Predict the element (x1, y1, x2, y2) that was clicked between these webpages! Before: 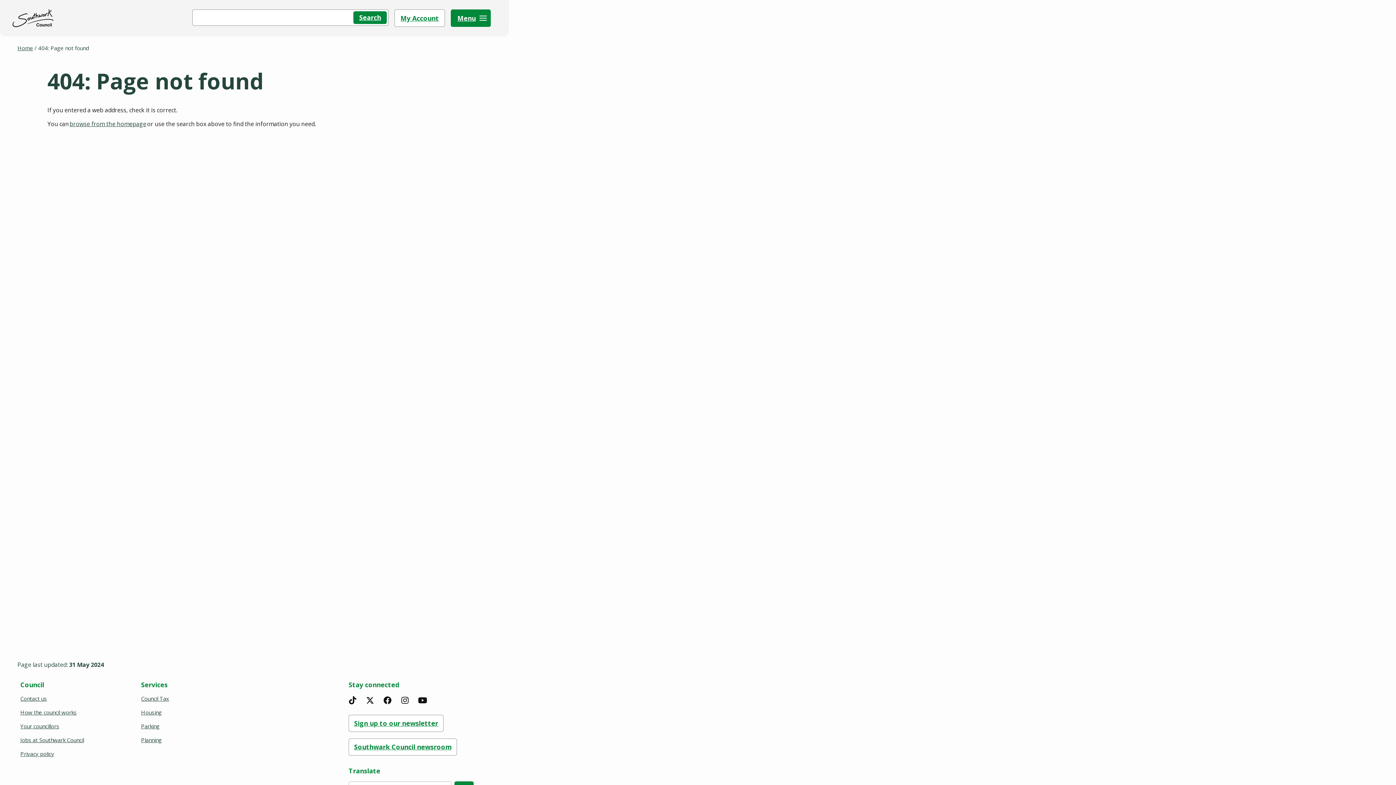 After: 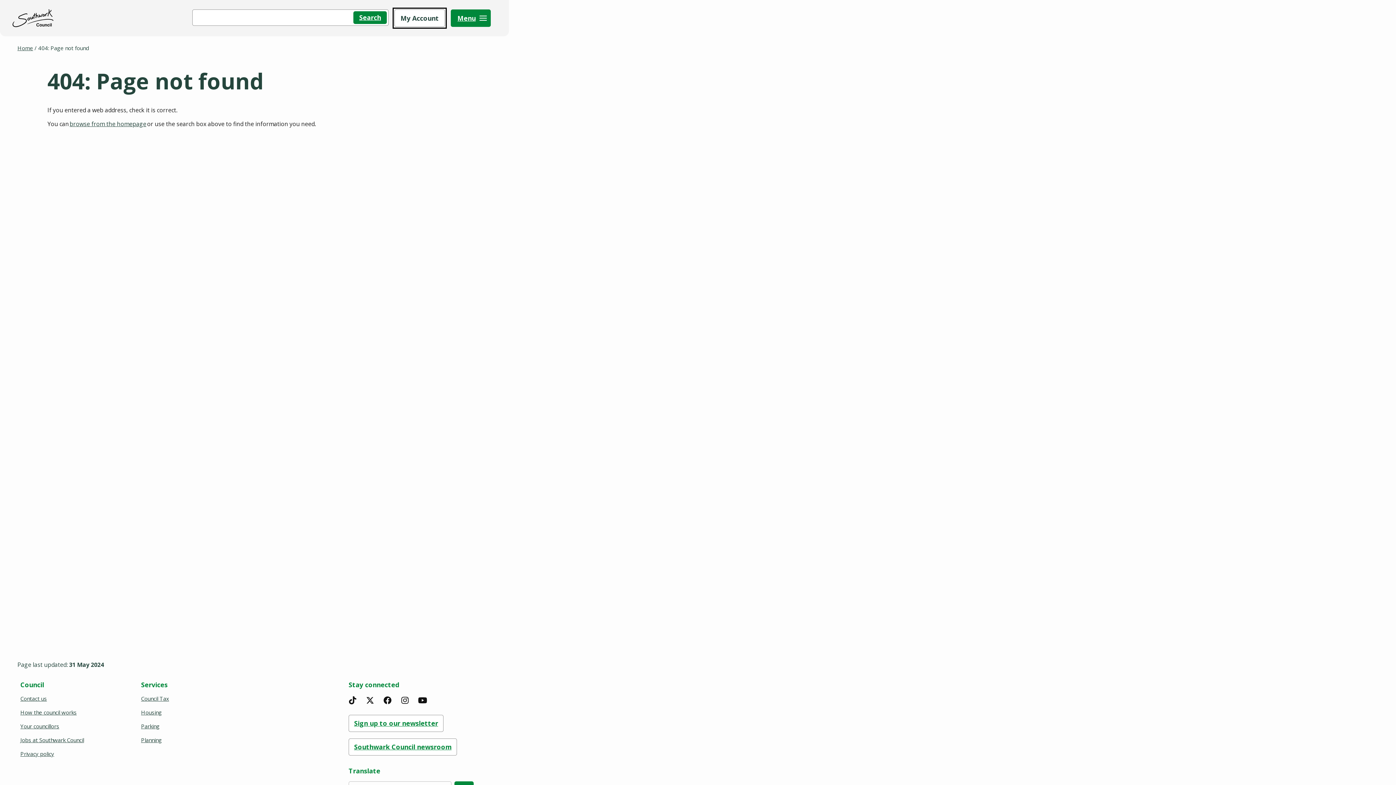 Action: bbox: (394, 9, 445, 26) label: My Account